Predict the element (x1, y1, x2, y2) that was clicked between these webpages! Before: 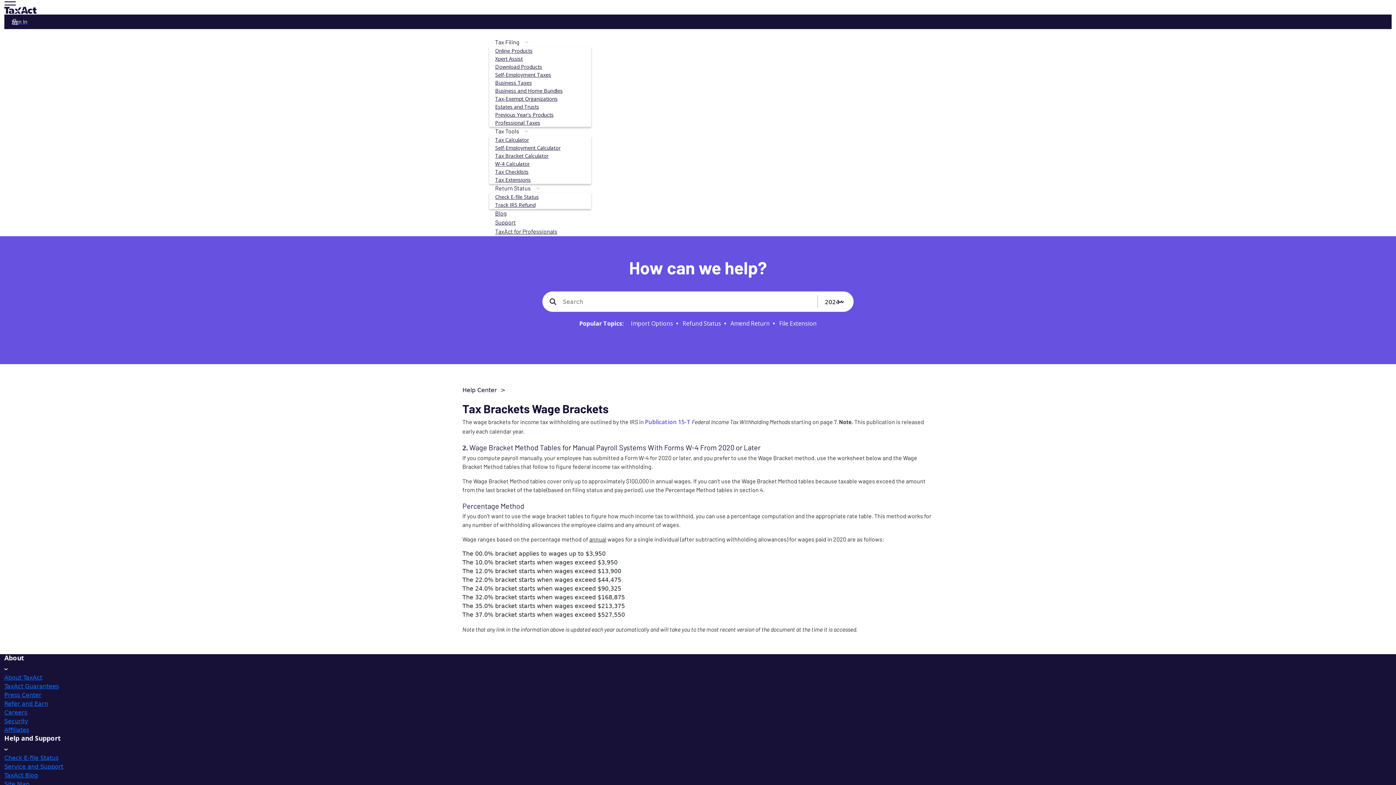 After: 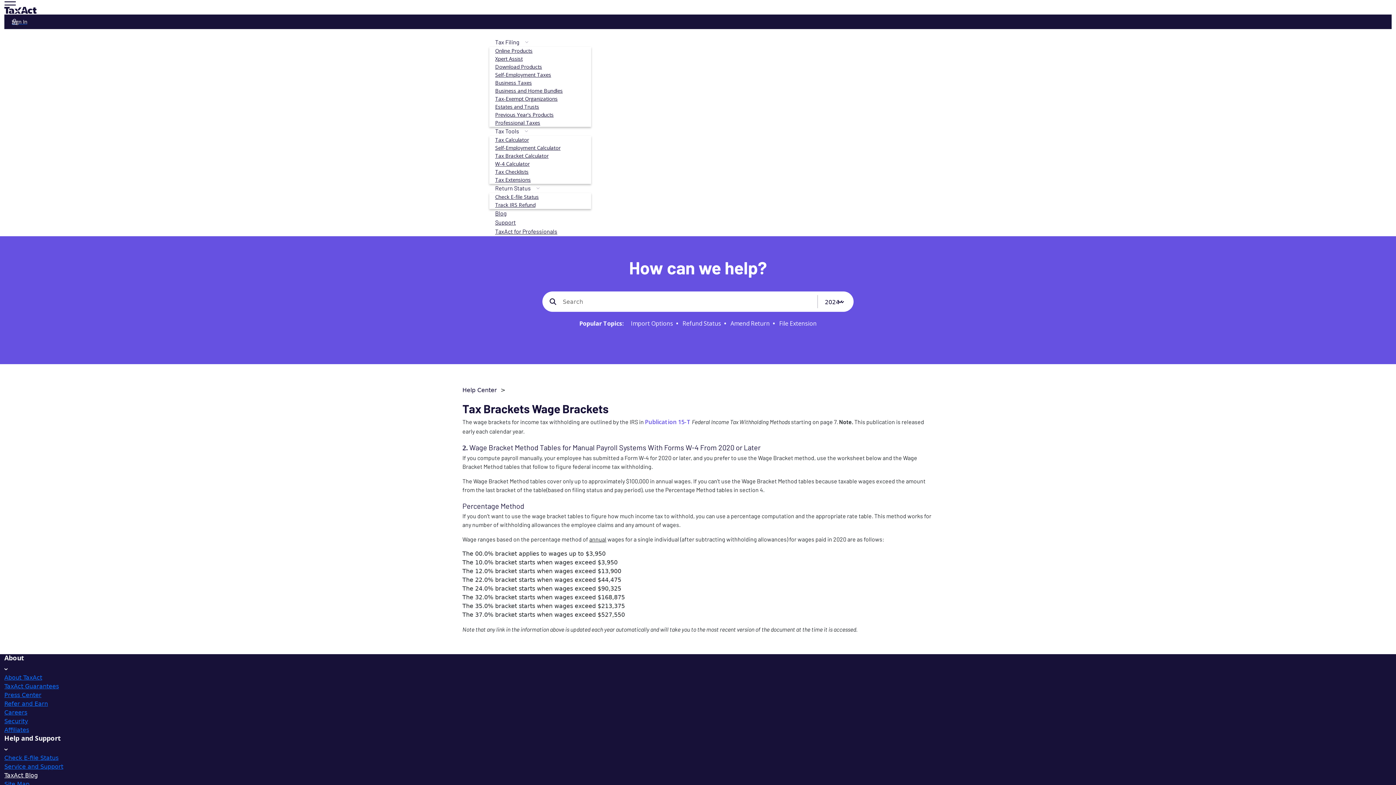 Action: label: TaxAct Blog bbox: (4, 772, 37, 779)